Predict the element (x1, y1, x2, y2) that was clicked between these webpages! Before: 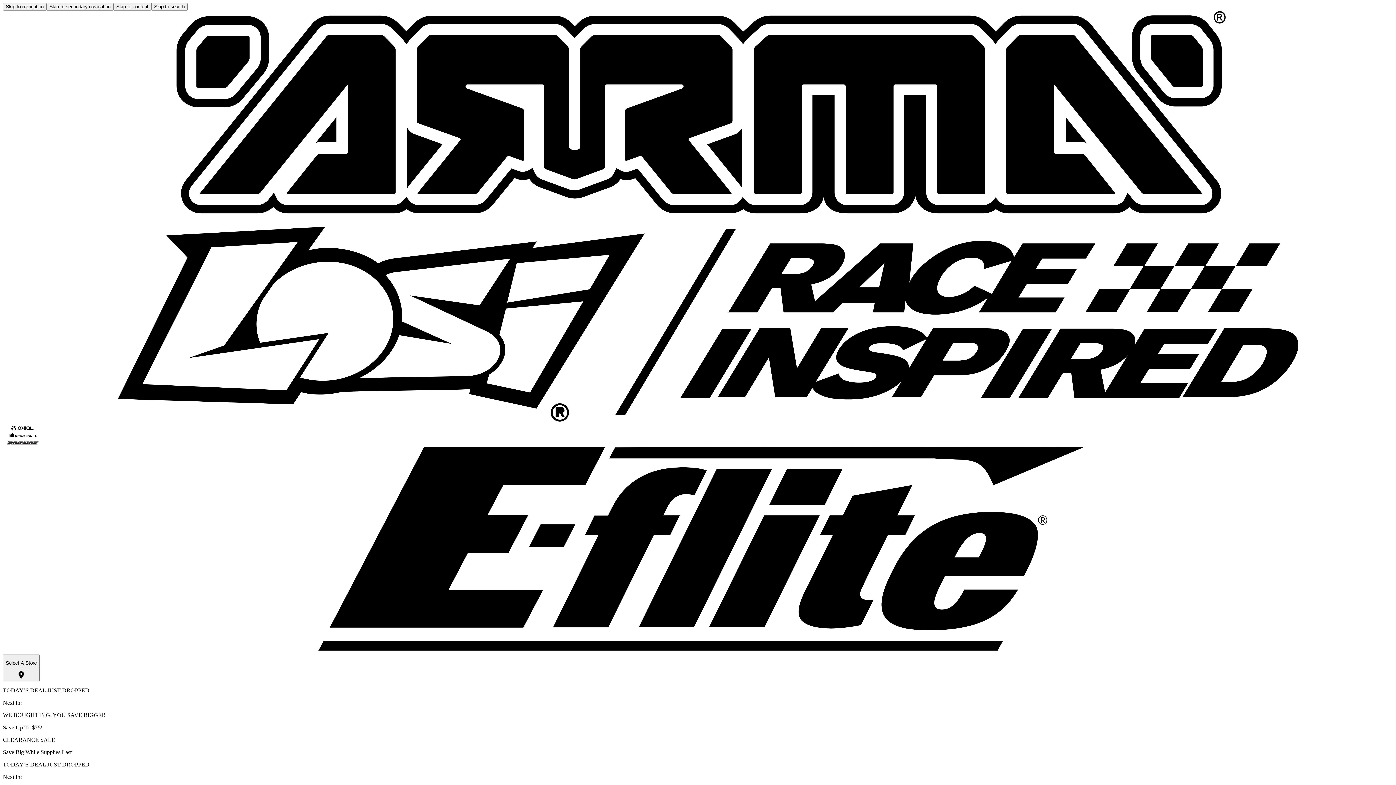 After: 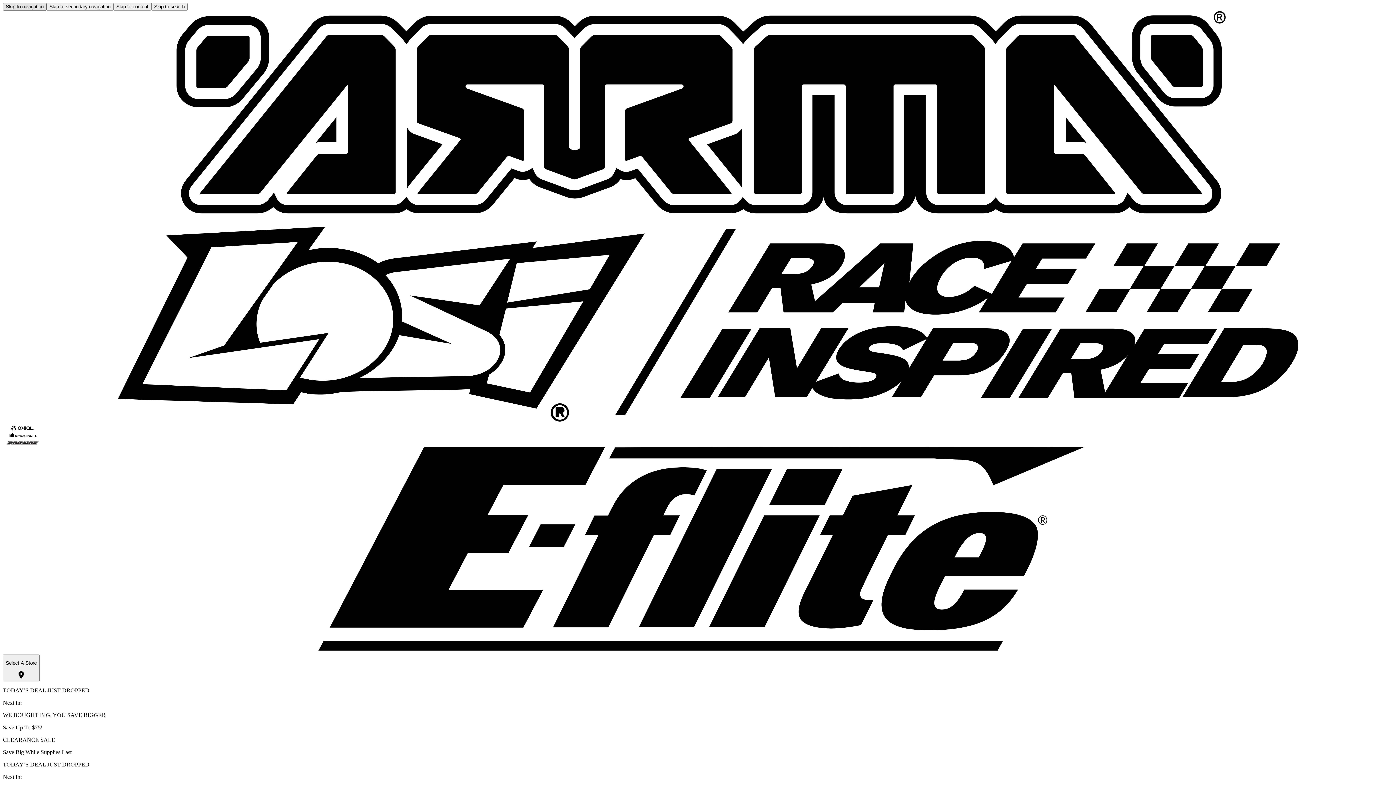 Action: label: Skip to navigation bbox: (2, 2, 46, 10)